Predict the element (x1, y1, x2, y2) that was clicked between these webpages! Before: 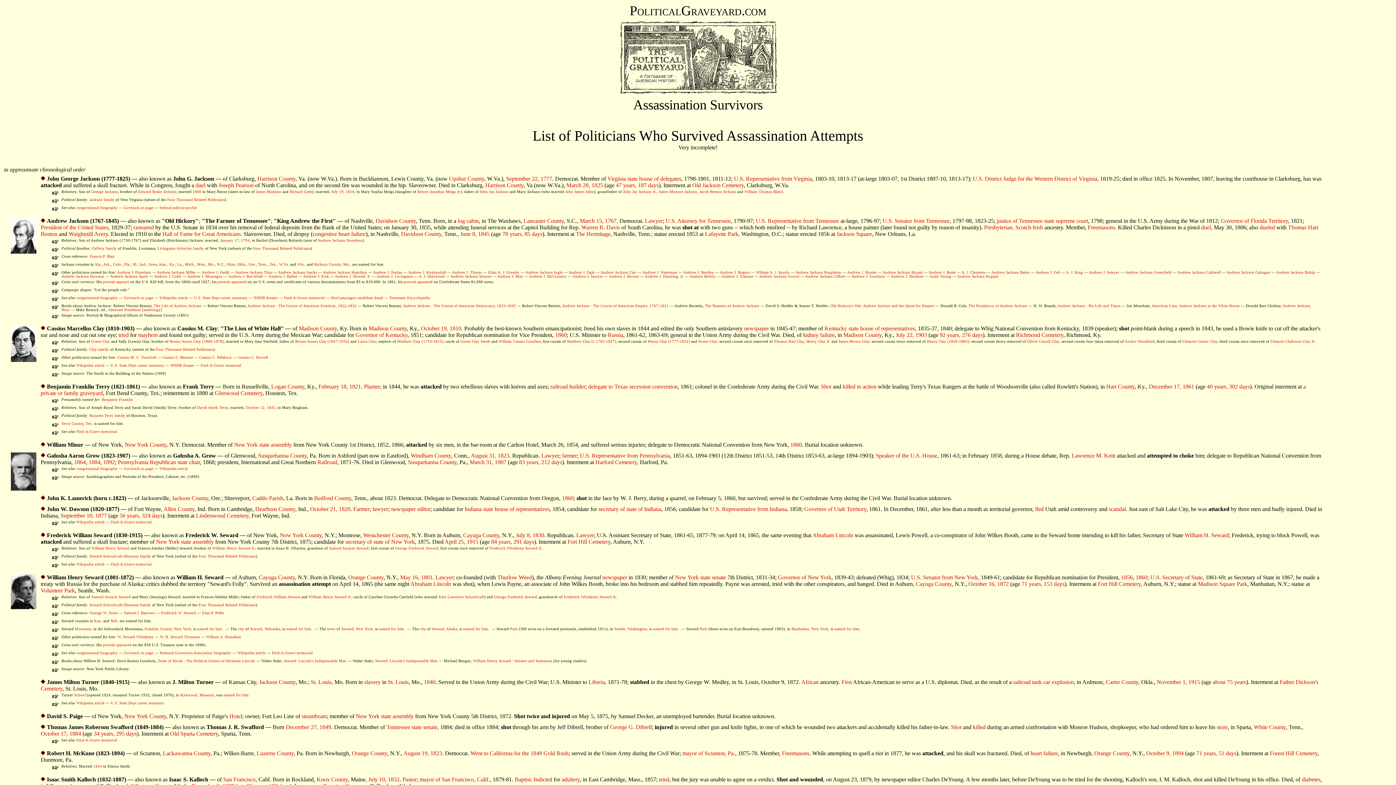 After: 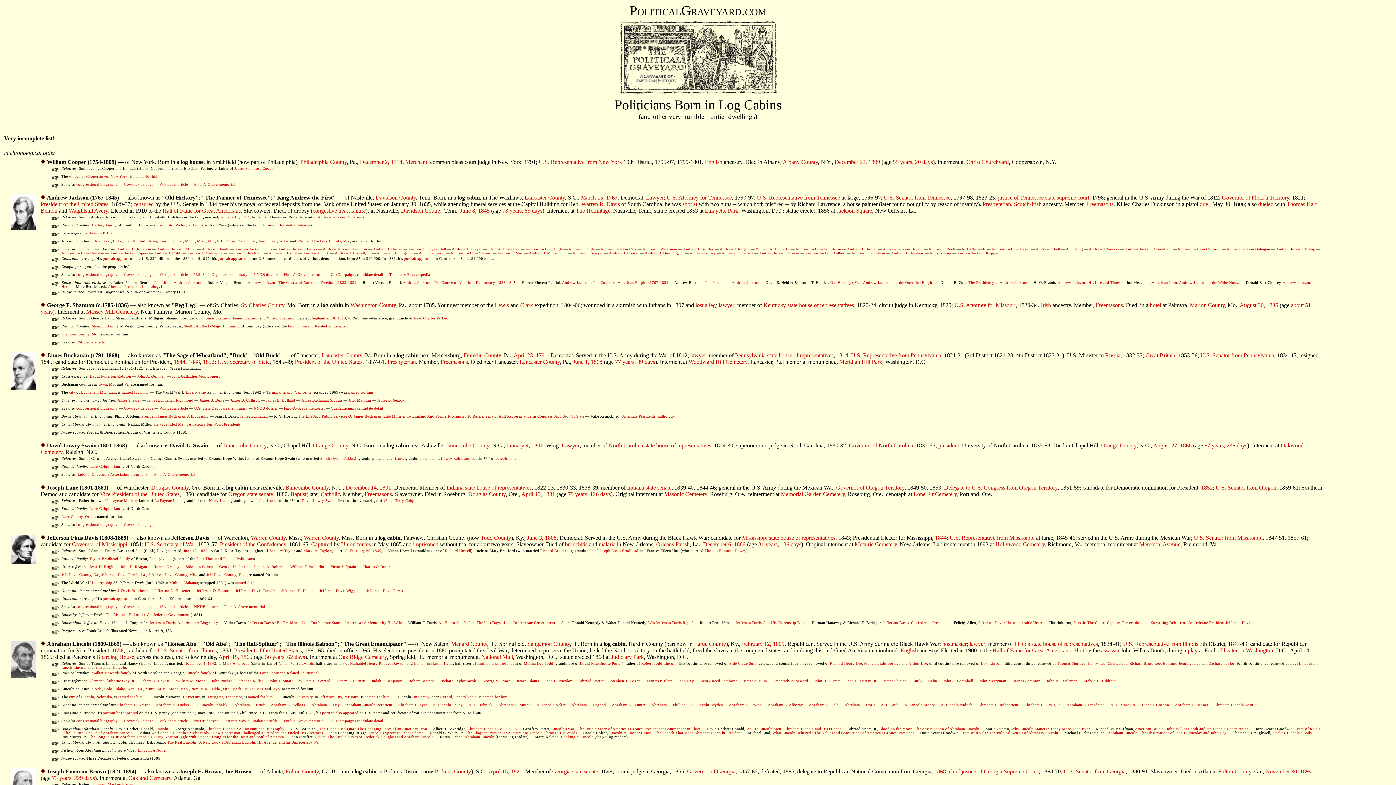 Action: bbox: (457, 217, 478, 224) label: log cabin